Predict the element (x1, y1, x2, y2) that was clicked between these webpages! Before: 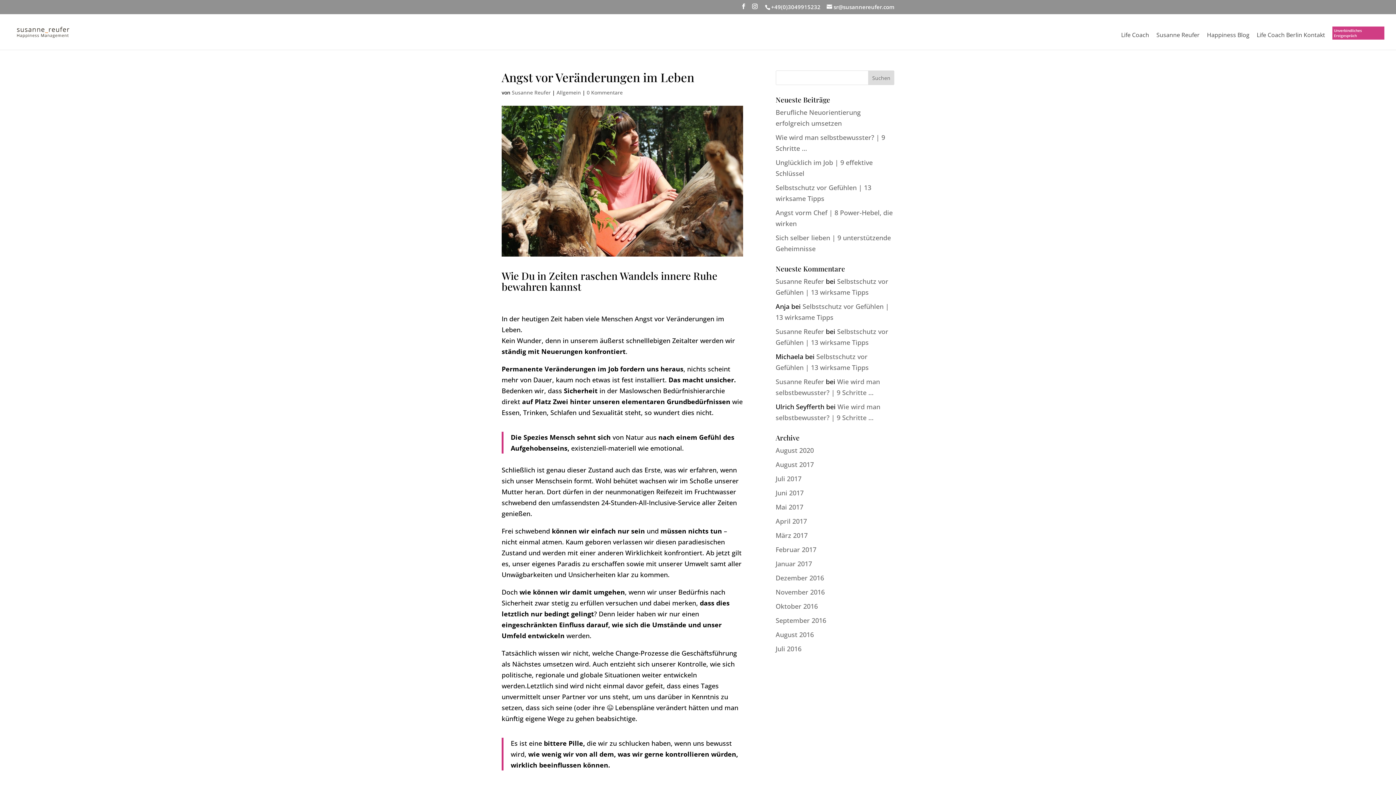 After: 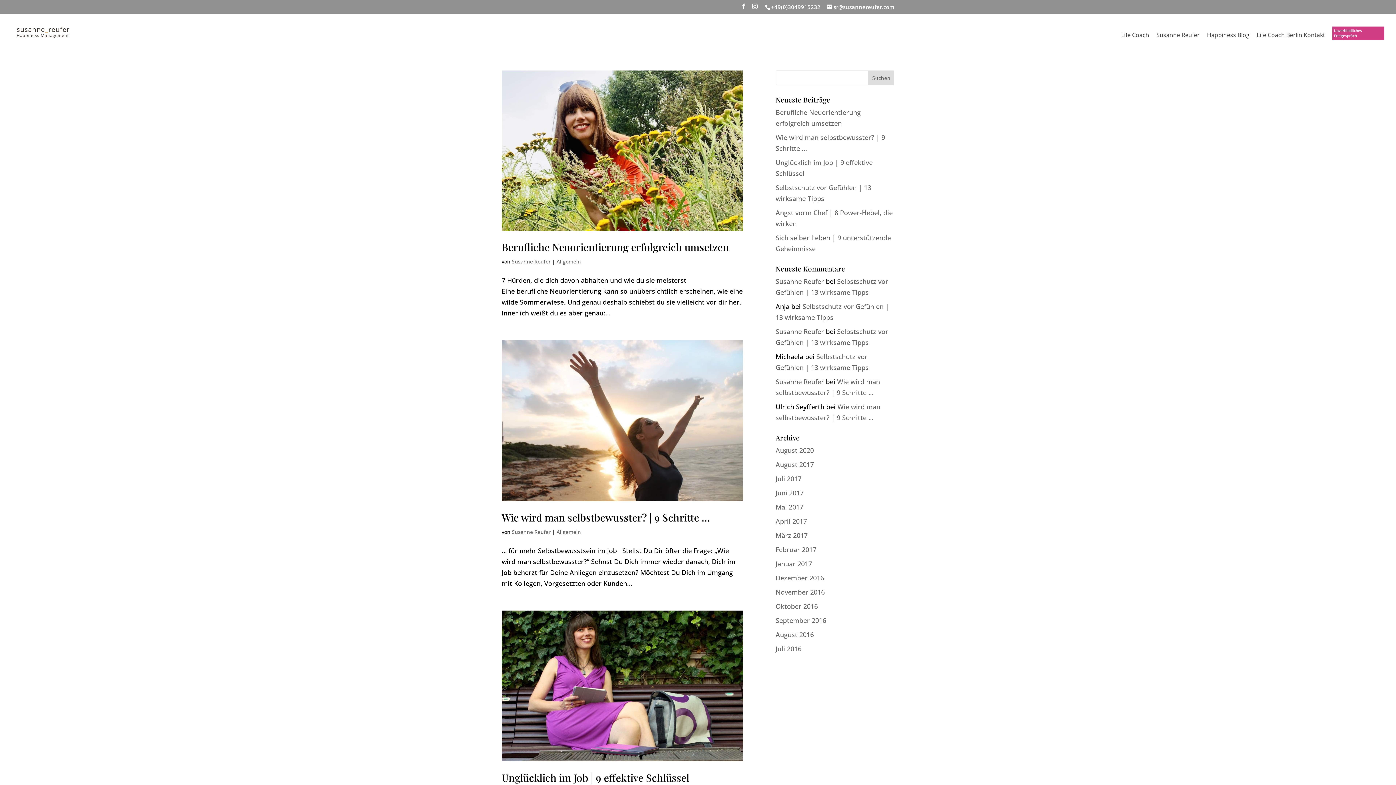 Action: bbox: (556, 89, 581, 96) label: Allgemein